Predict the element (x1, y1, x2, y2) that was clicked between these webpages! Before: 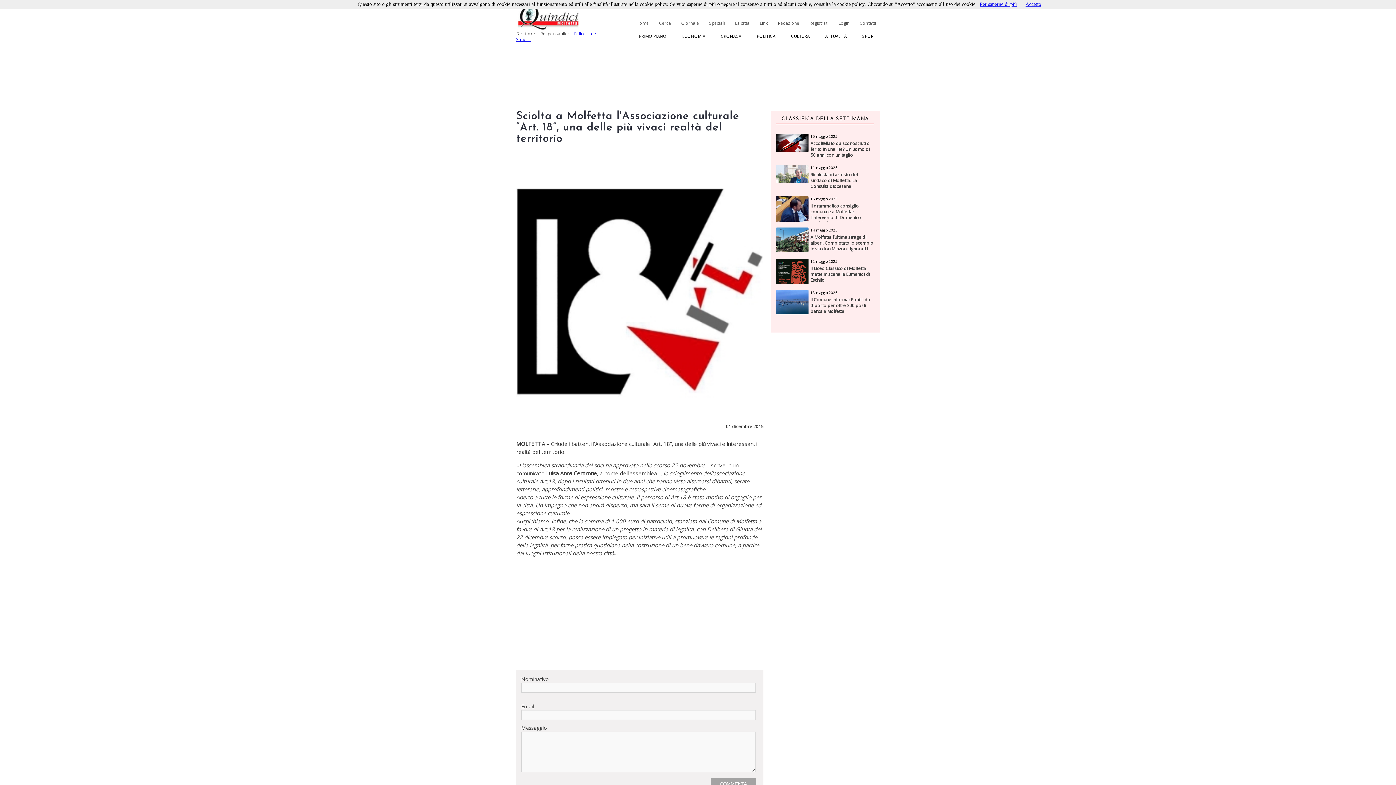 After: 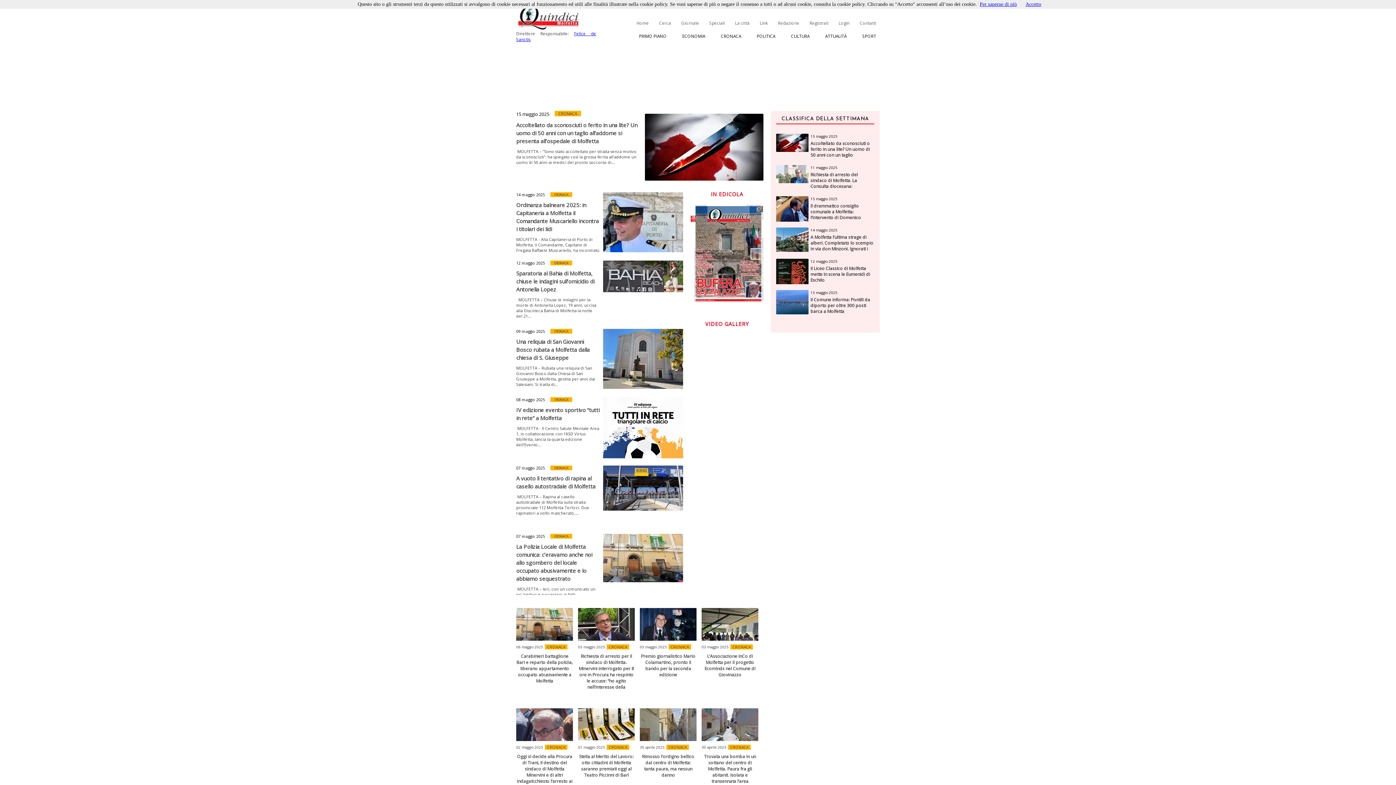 Action: label: CRONACA bbox: (717, 32, 745, 40)